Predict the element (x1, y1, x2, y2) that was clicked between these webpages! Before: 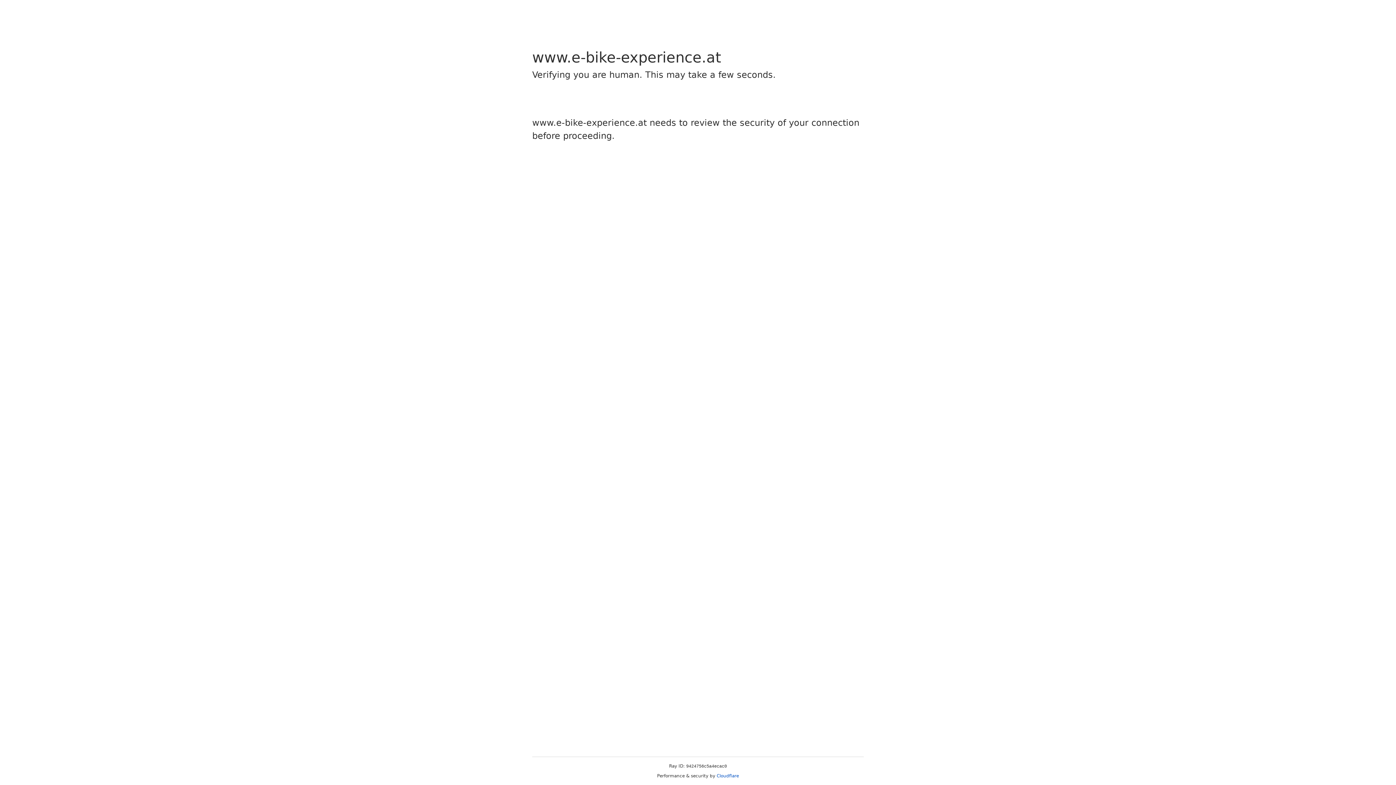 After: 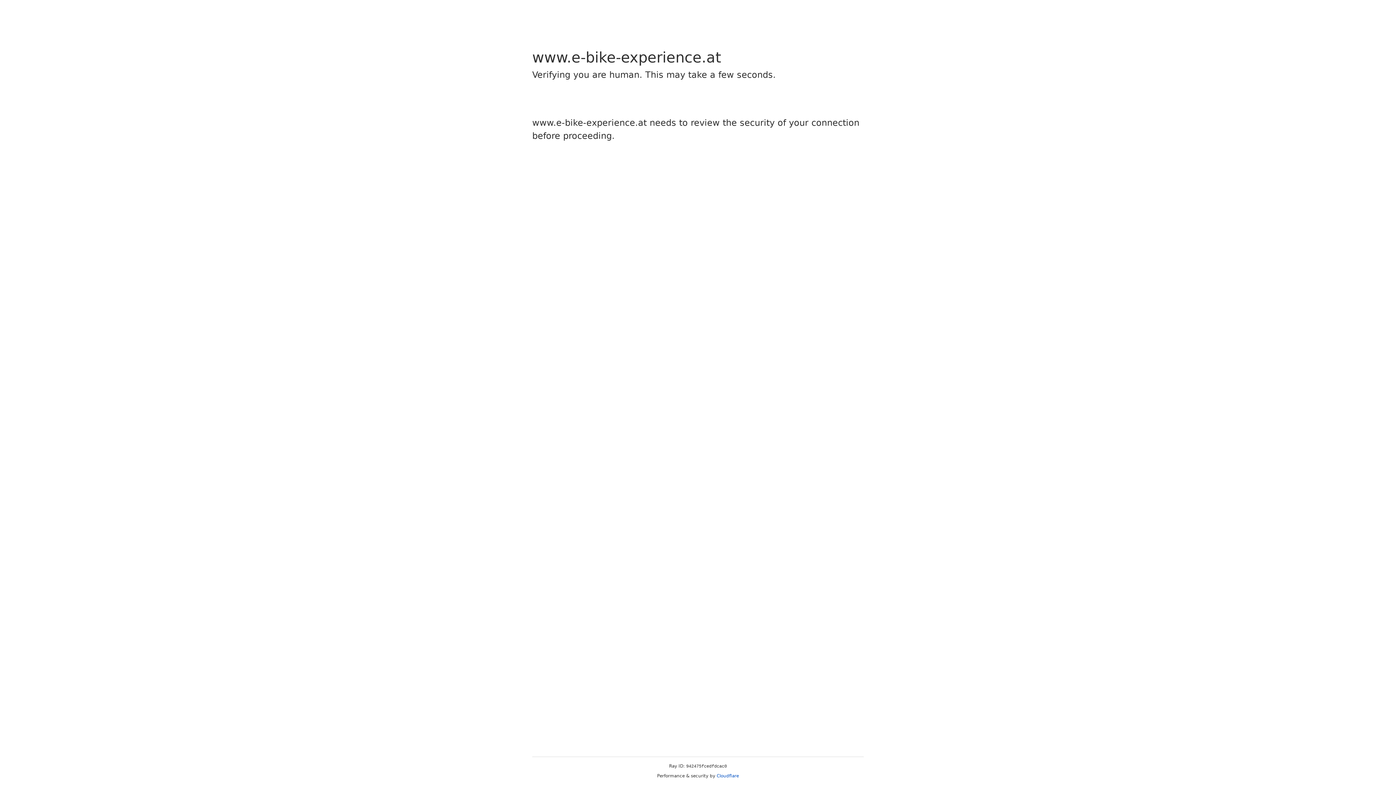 Action: bbox: (716, 773, 739, 778) label: Cloudflare